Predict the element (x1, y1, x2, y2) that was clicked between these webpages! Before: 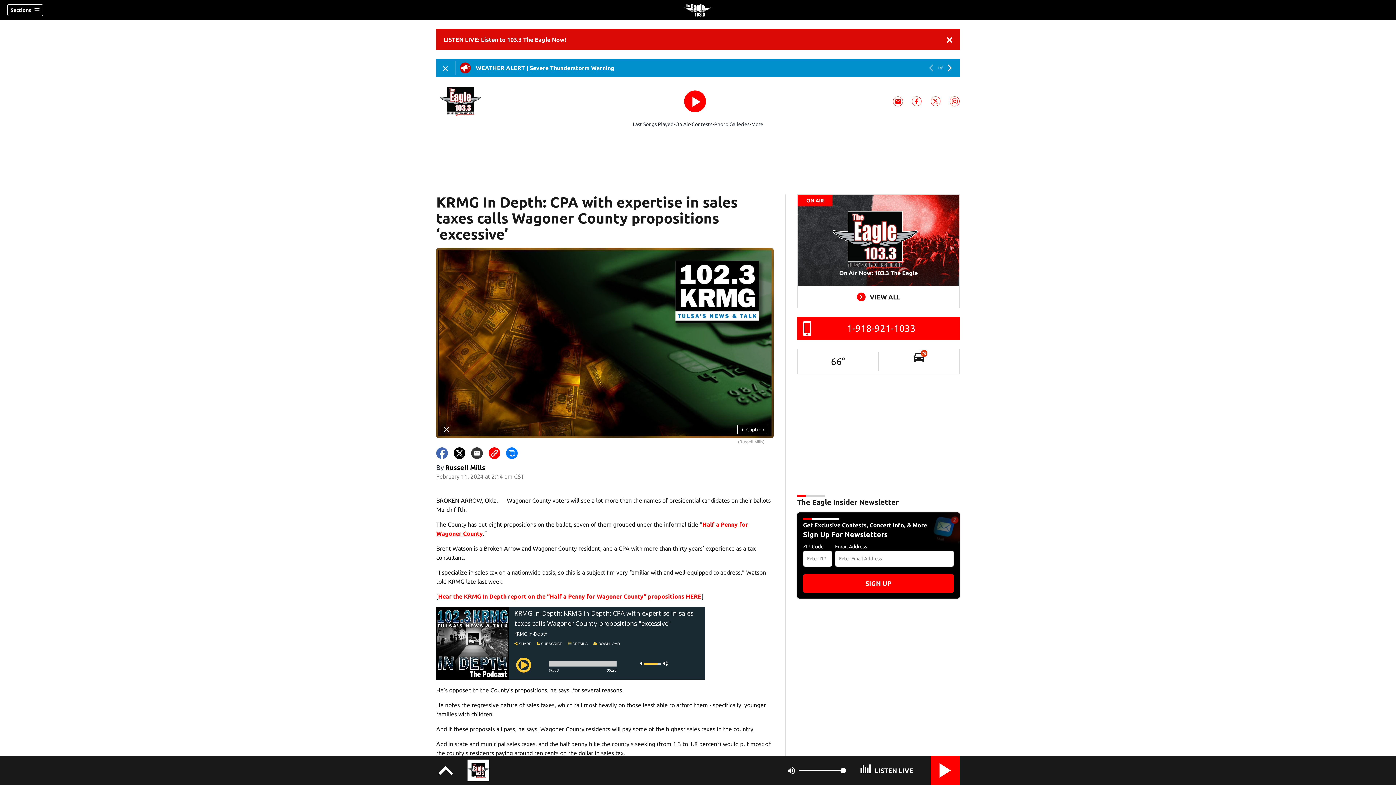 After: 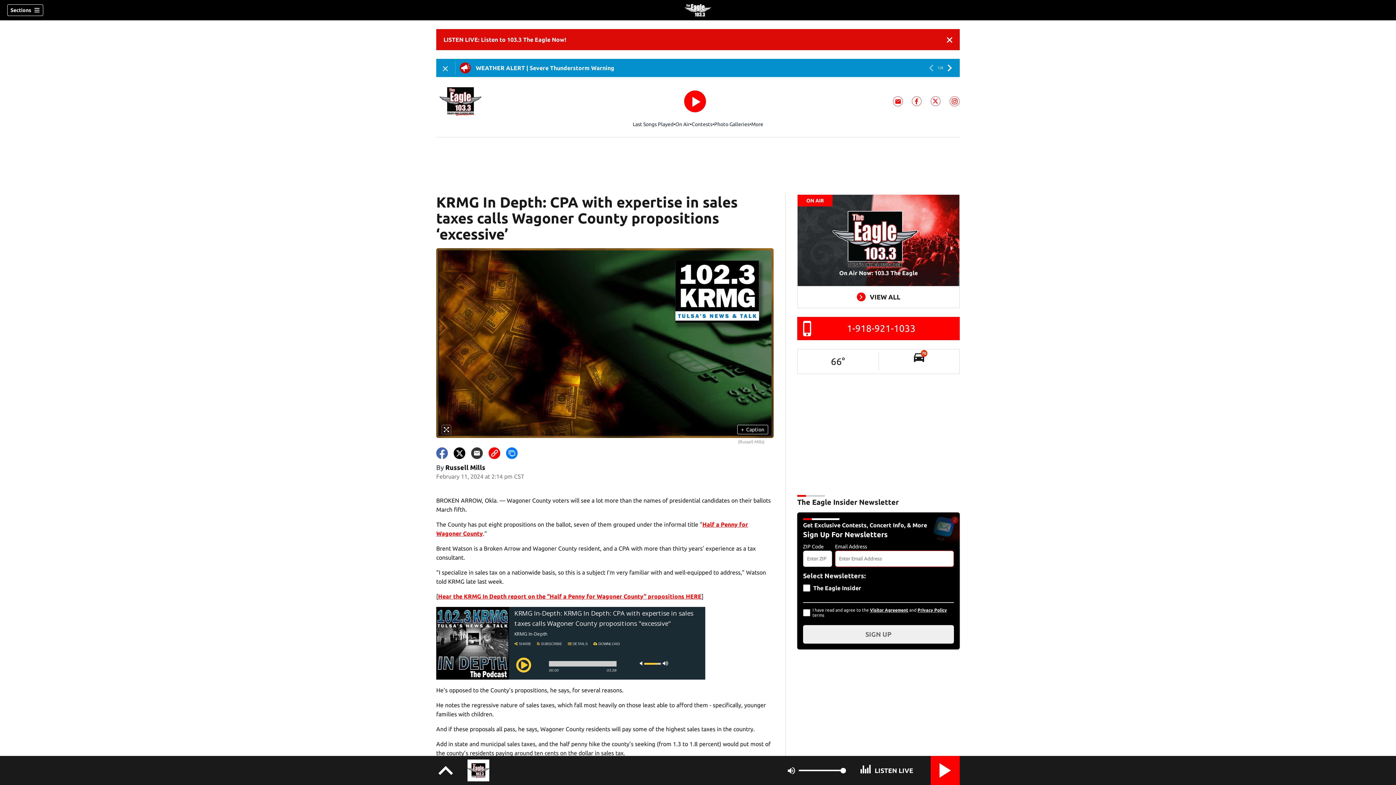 Action: label: SIGN UP bbox: (803, 574, 954, 593)